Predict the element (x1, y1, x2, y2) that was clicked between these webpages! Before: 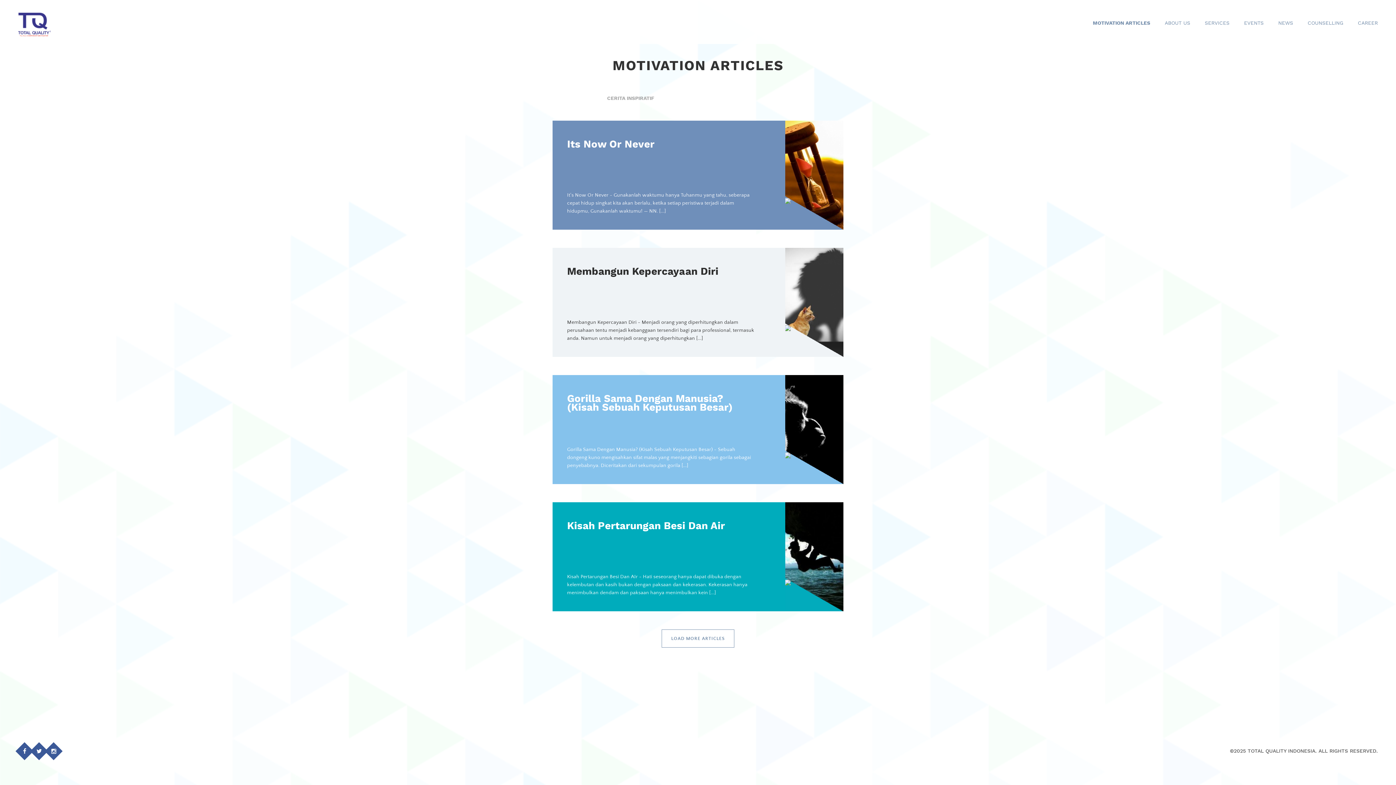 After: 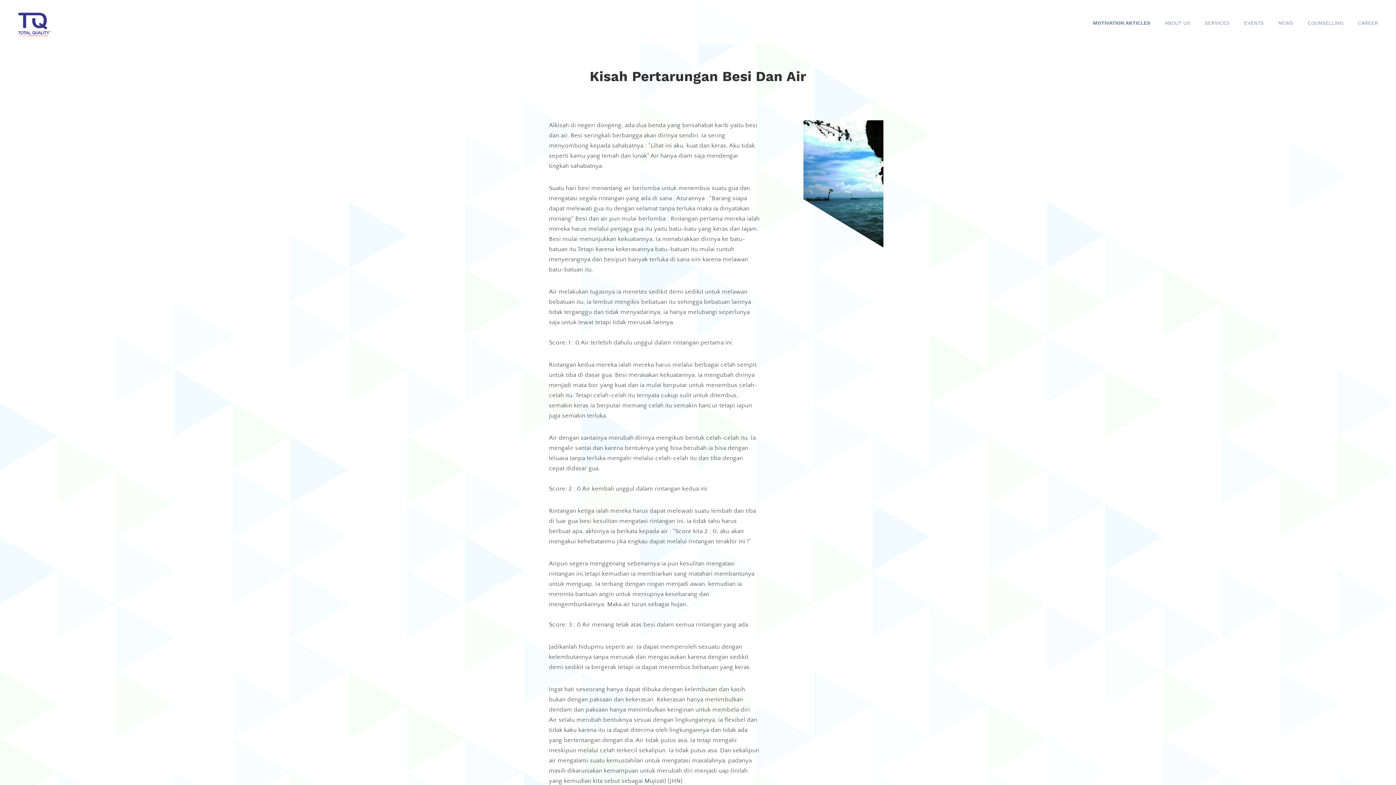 Action: bbox: (567, 521, 741, 530) label: Kisah Pertarungan Besi Dan Air